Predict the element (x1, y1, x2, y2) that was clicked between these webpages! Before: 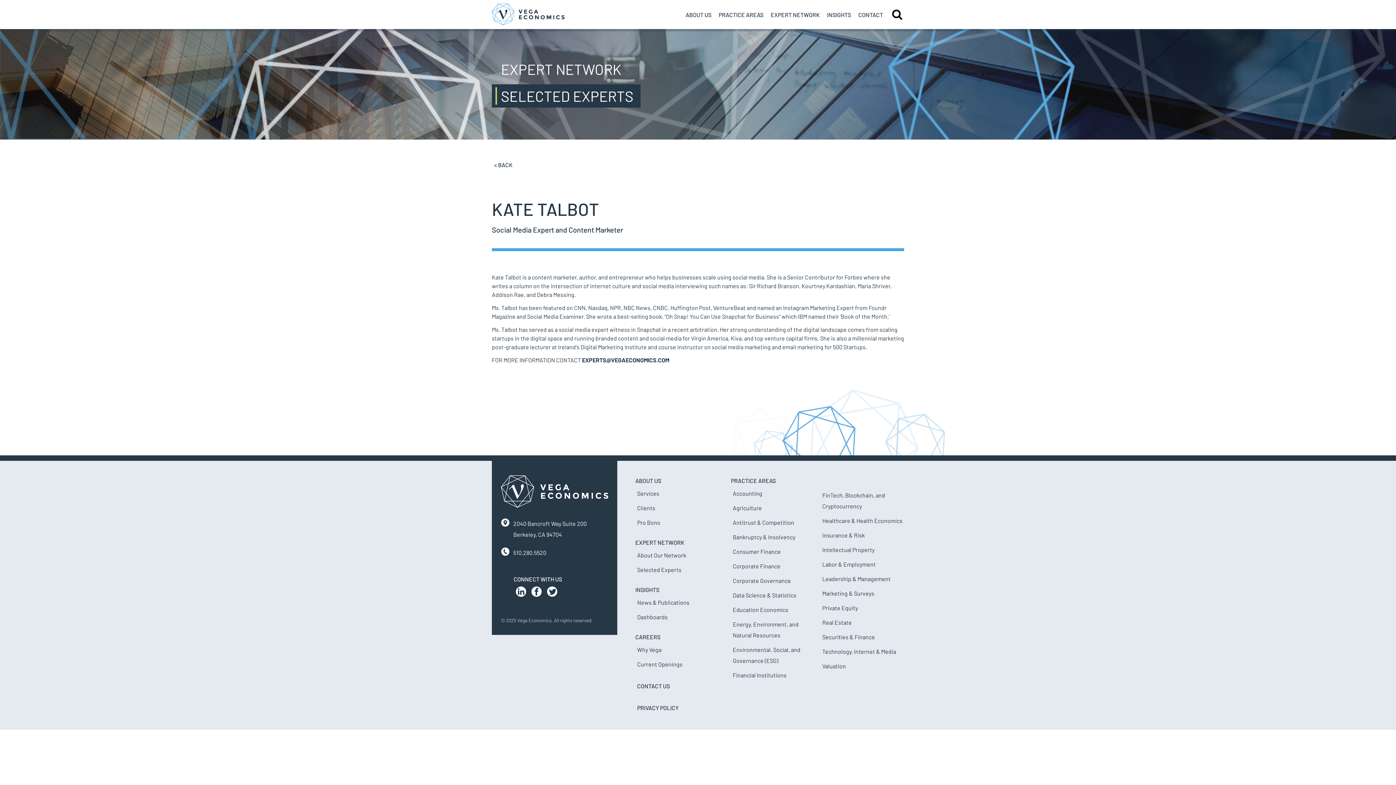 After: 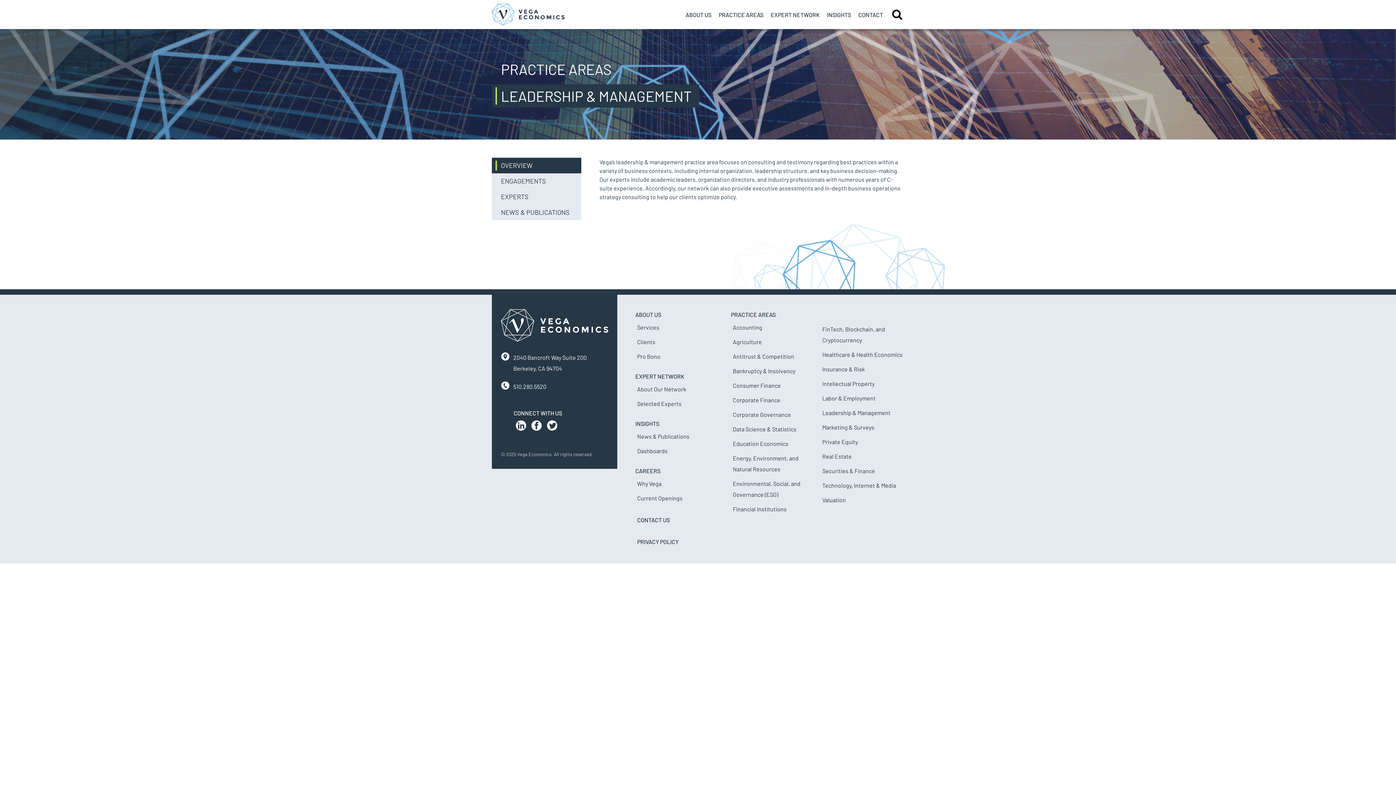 Action: bbox: (820, 572, 904, 586) label: Leadership & Management